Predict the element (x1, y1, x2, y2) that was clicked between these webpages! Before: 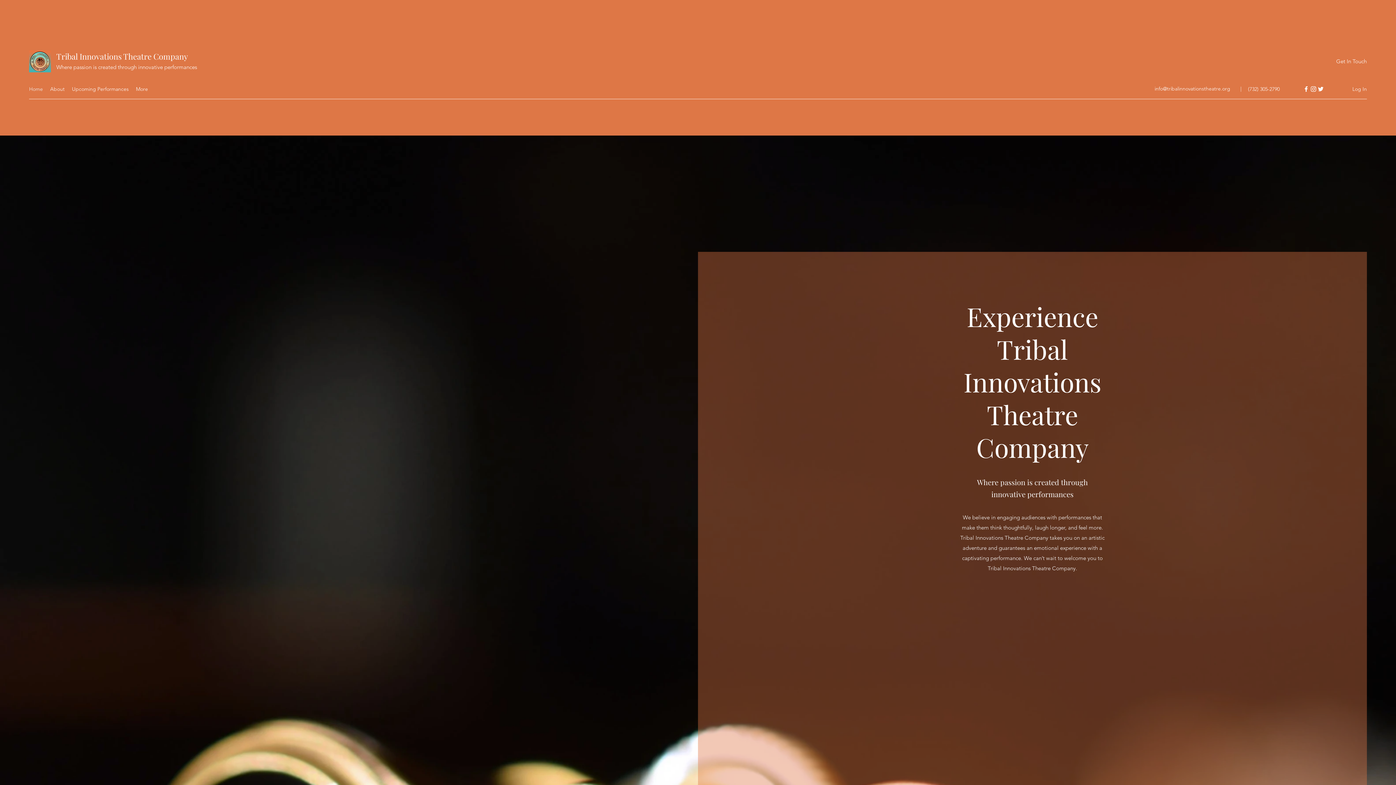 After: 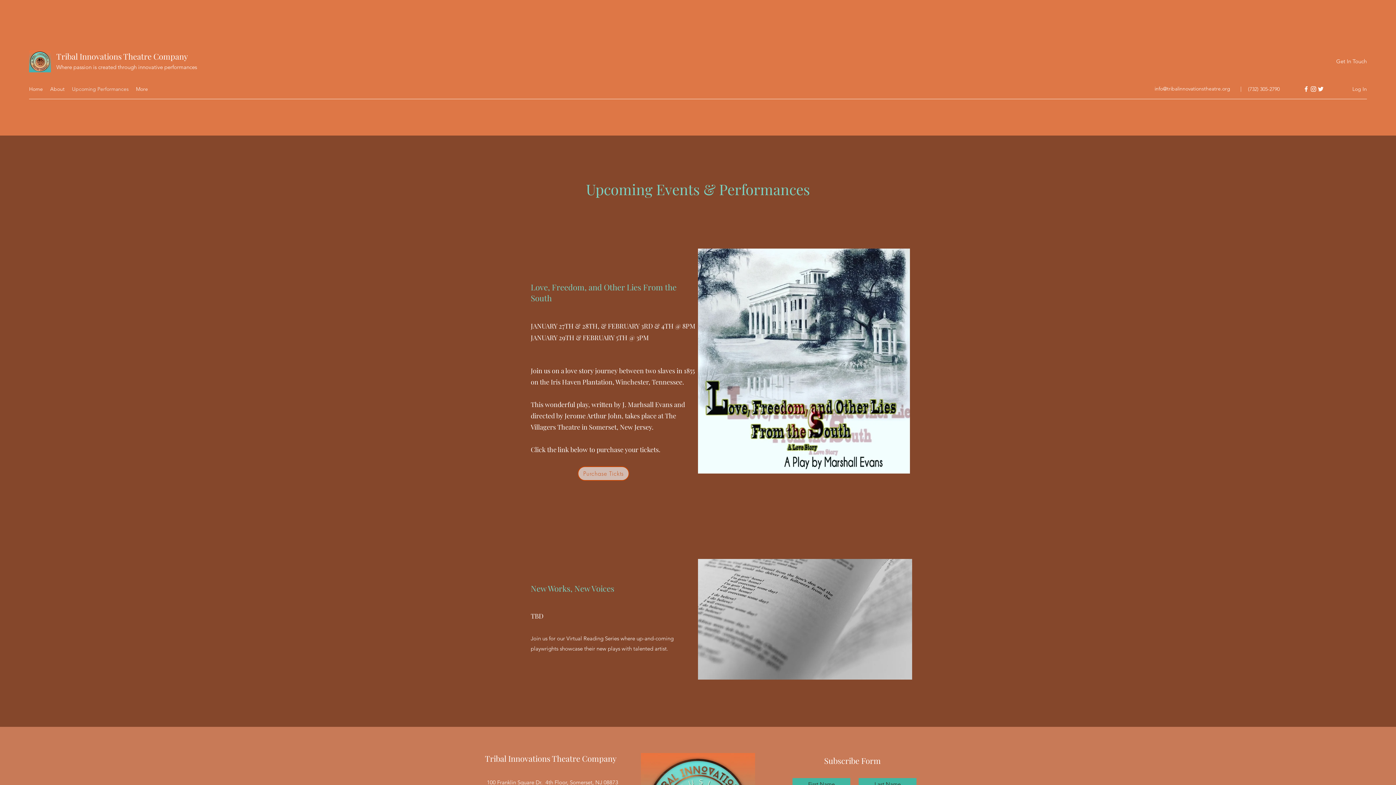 Action: label: Upcoming Performances bbox: (68, 83, 132, 94)